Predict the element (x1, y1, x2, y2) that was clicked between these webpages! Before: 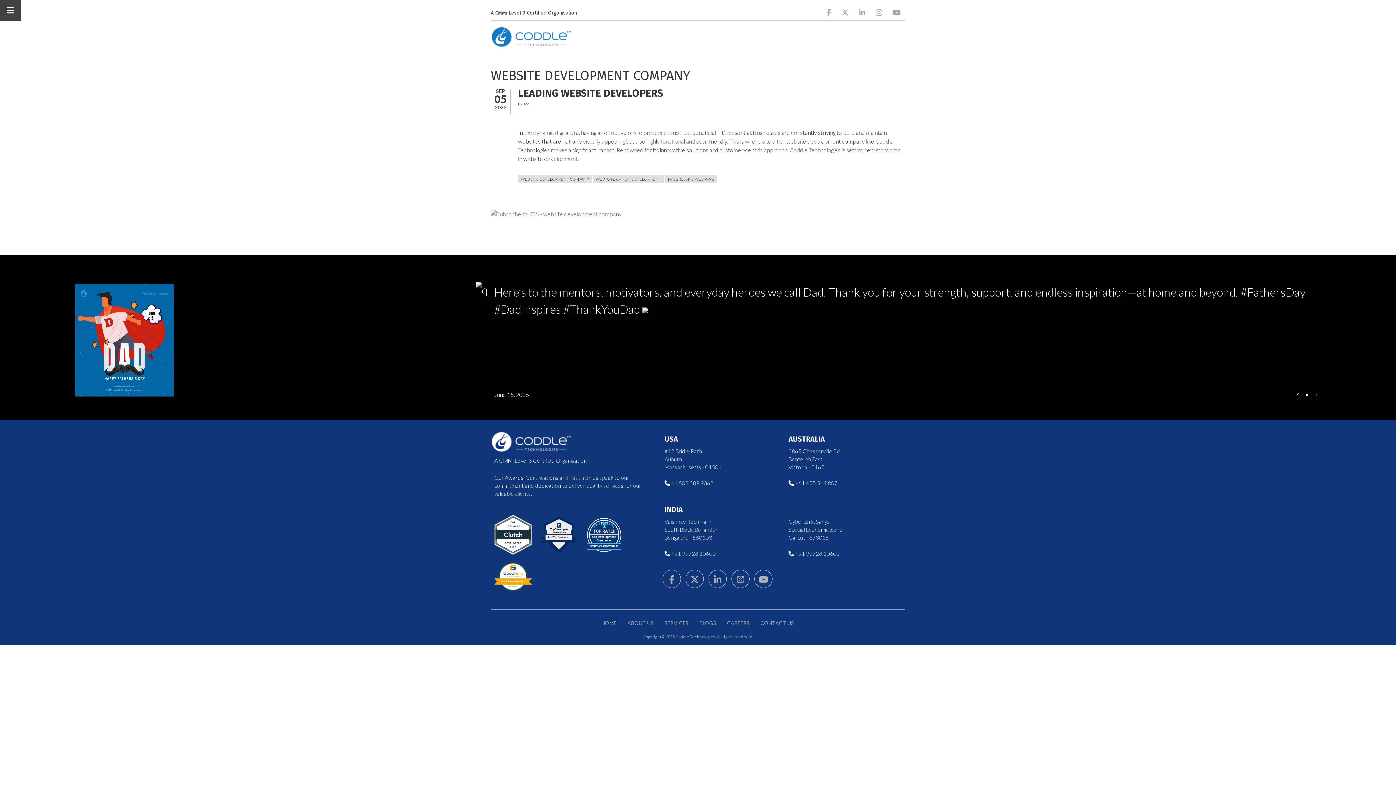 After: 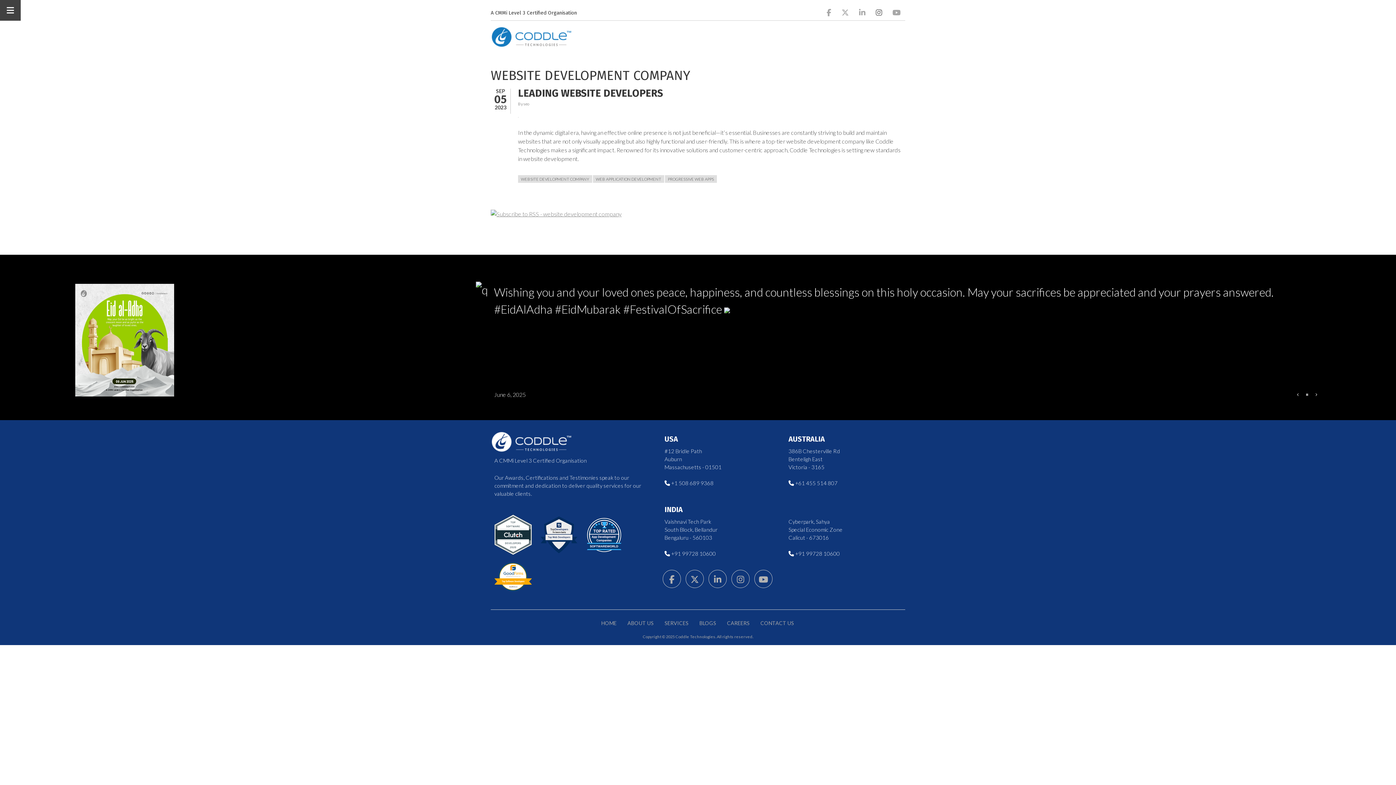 Action: bbox: (876, 9, 882, 16) label: Instagram